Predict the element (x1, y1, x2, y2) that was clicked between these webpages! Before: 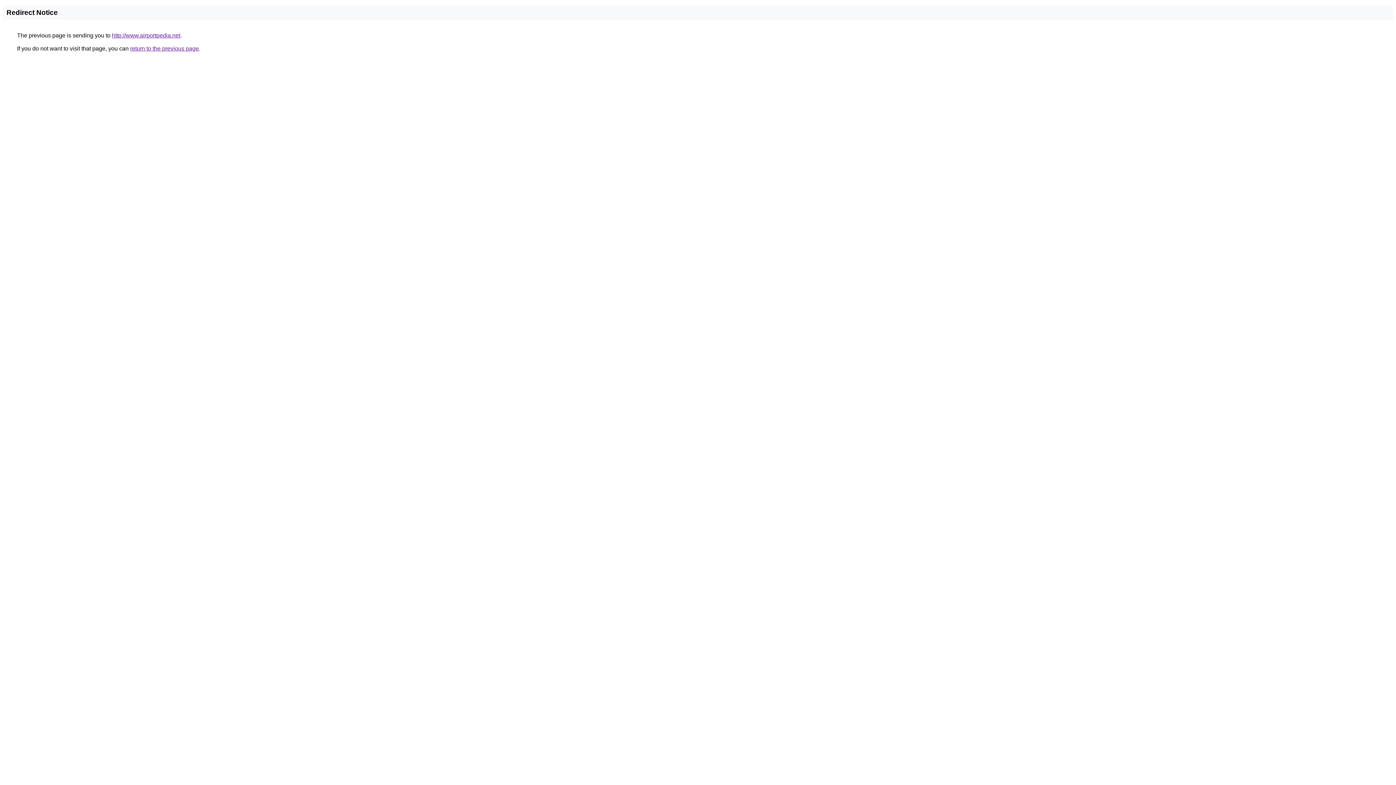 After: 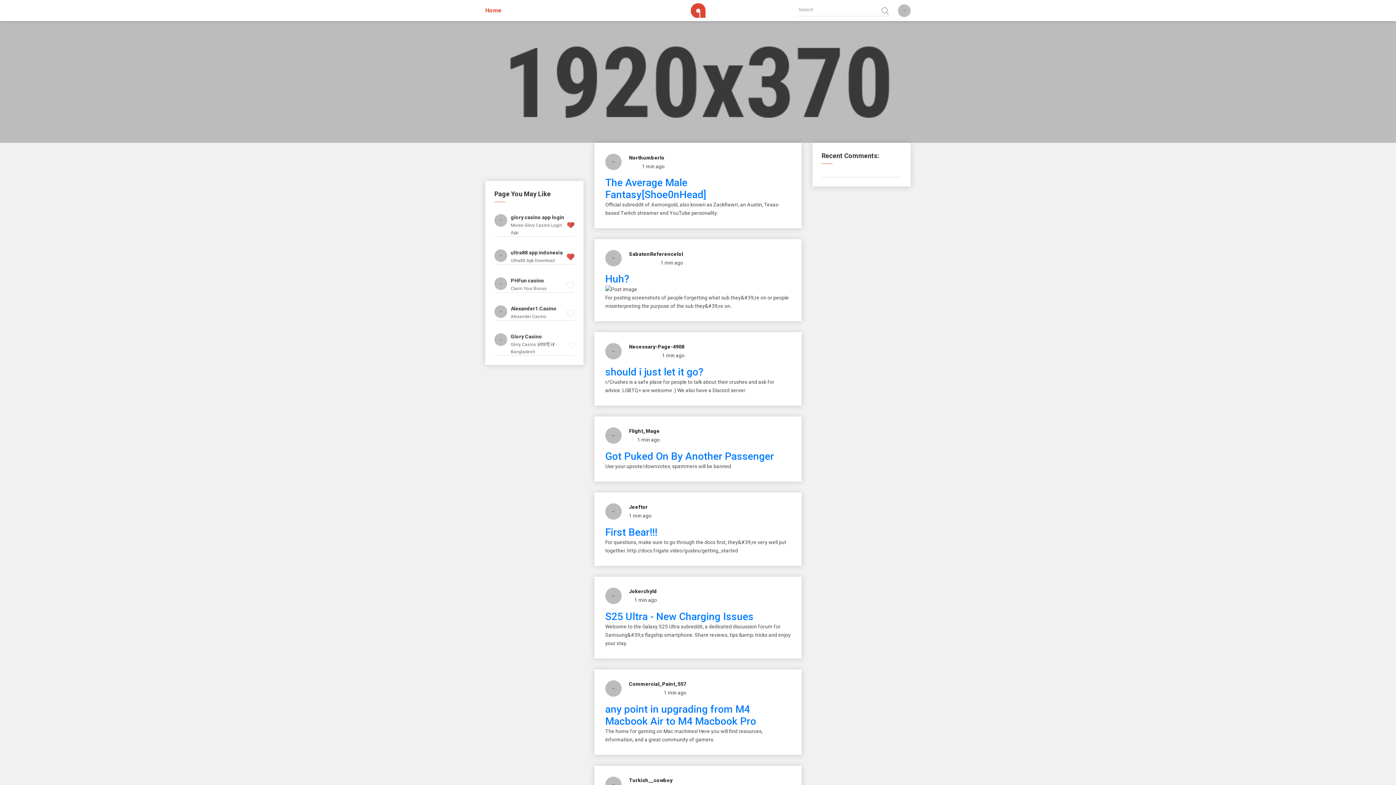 Action: label: http://www.airportpedia.net bbox: (112, 32, 180, 38)